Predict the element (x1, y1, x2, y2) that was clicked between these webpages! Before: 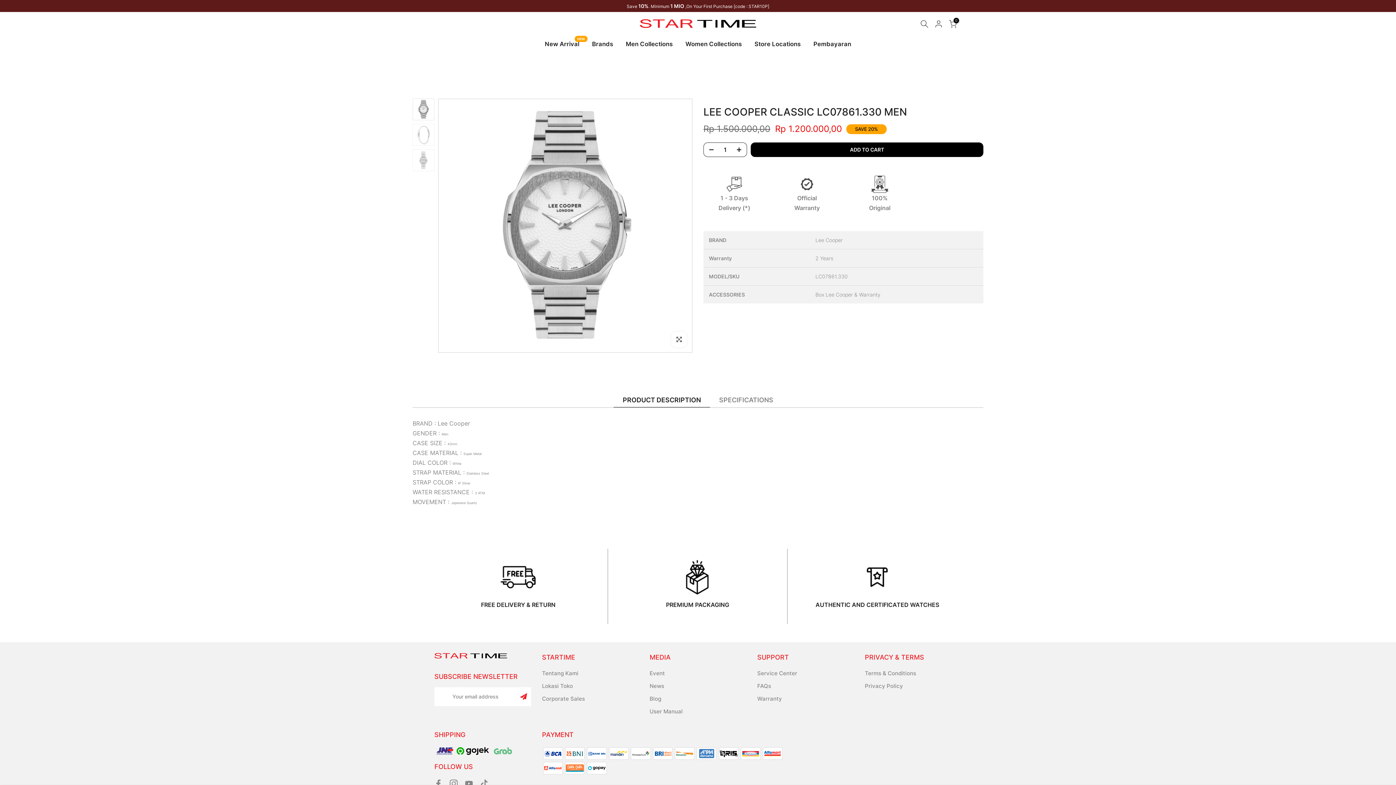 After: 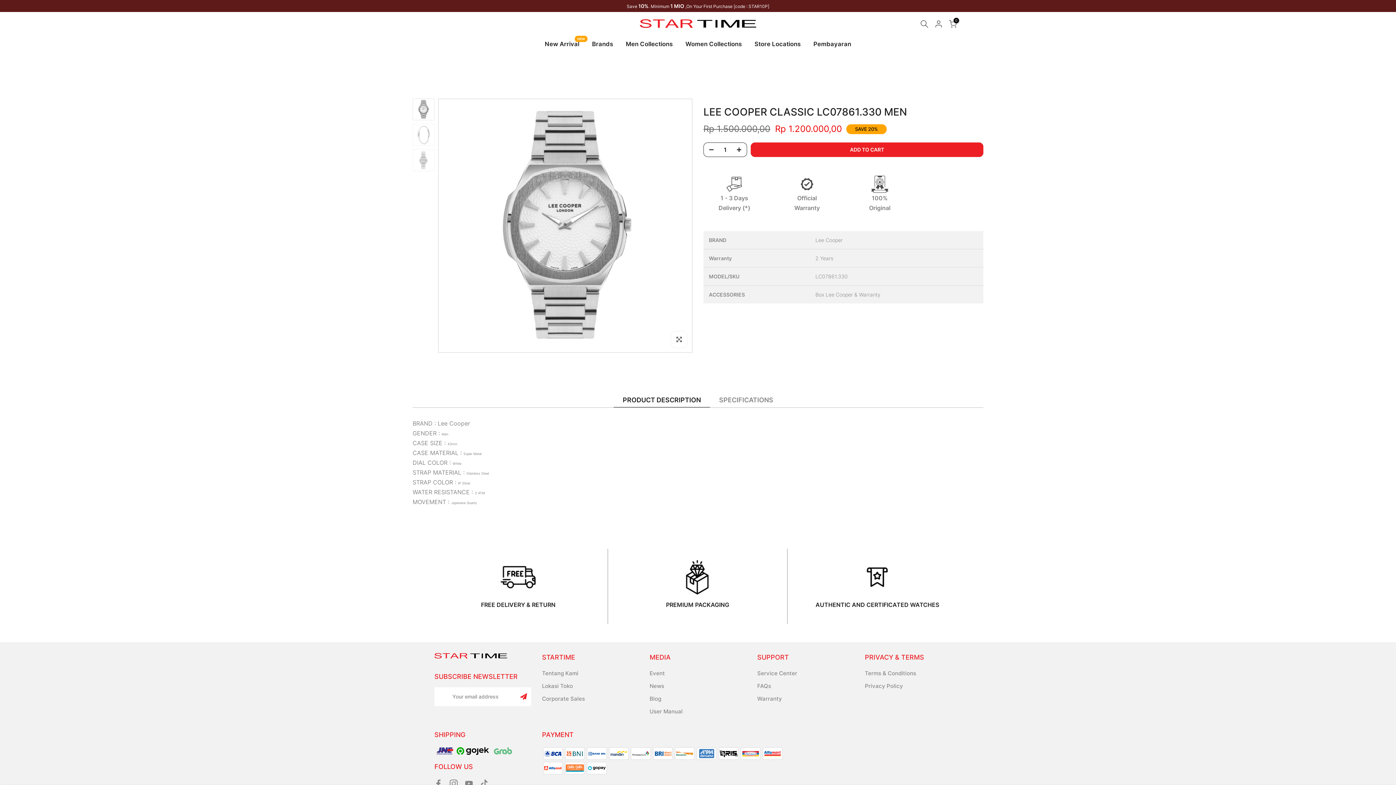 Action: bbox: (750, 142, 983, 157) label: ADD TO CART